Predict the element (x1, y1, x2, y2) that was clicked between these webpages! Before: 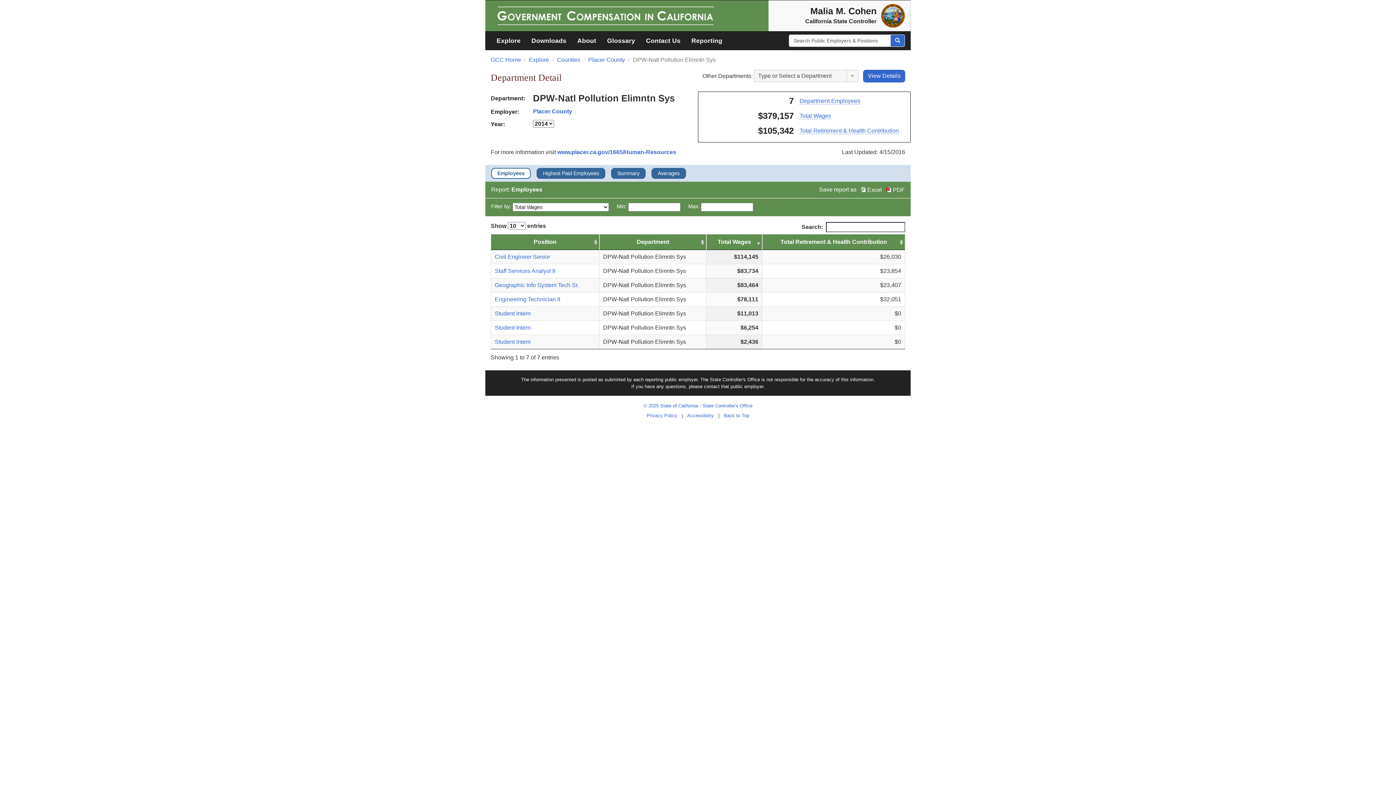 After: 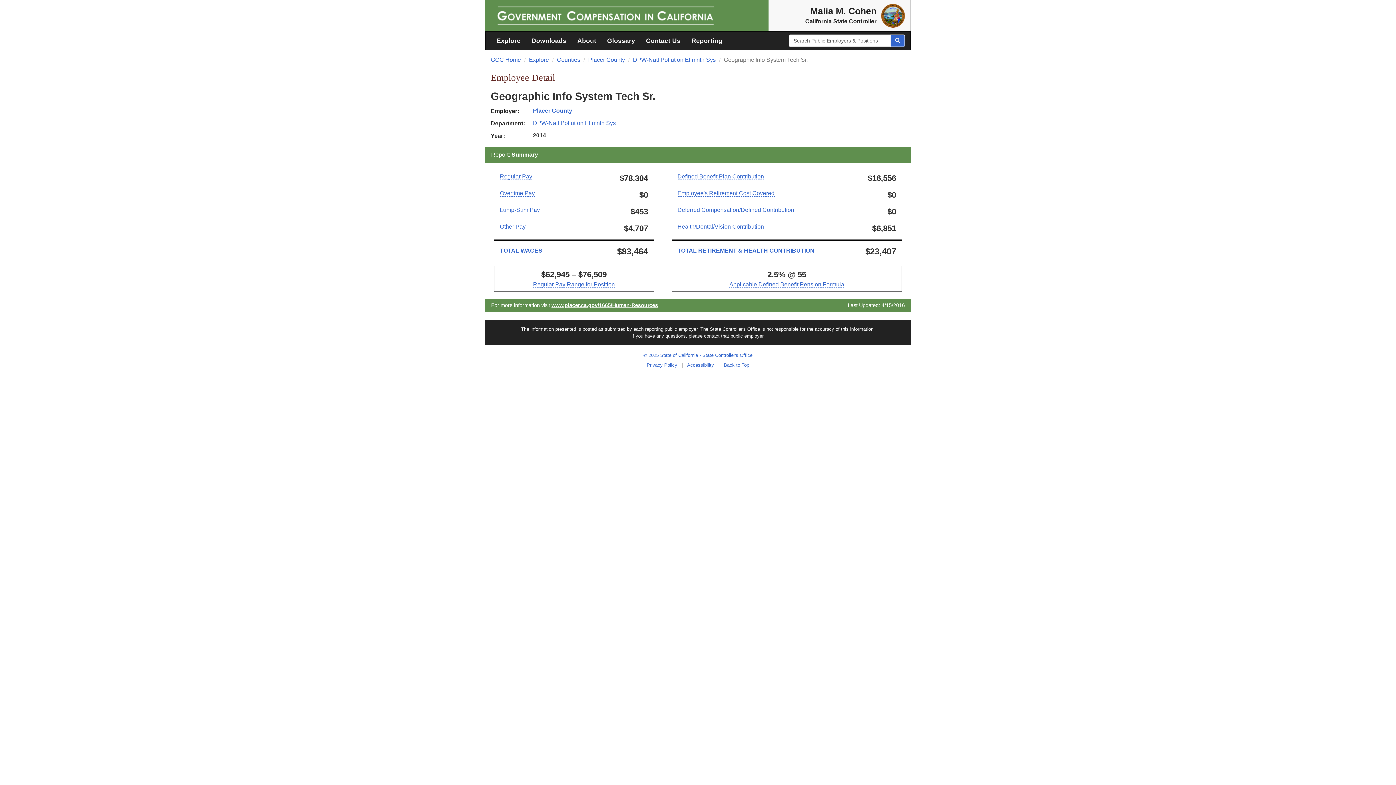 Action: bbox: (494, 282, 578, 288) label: Geographic Info System Tech Sr.